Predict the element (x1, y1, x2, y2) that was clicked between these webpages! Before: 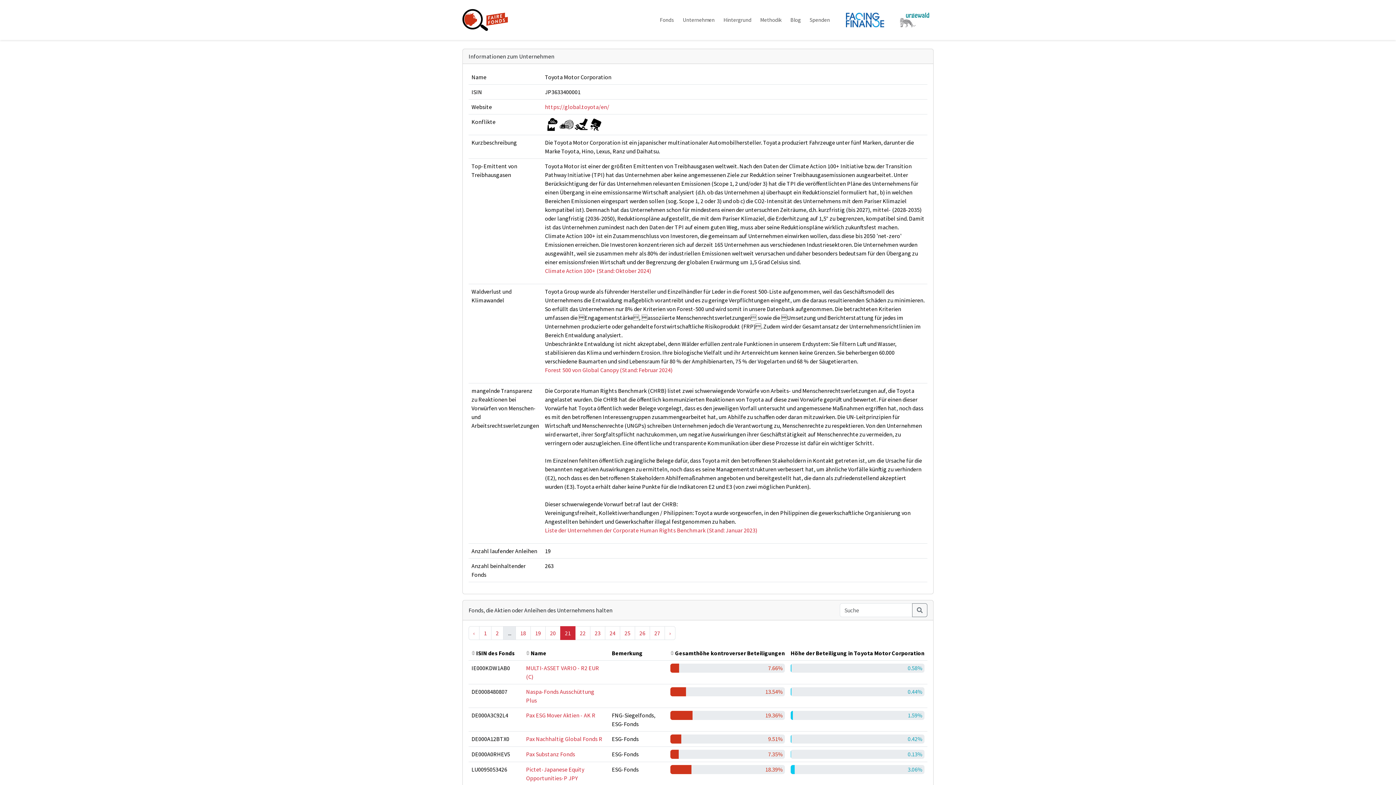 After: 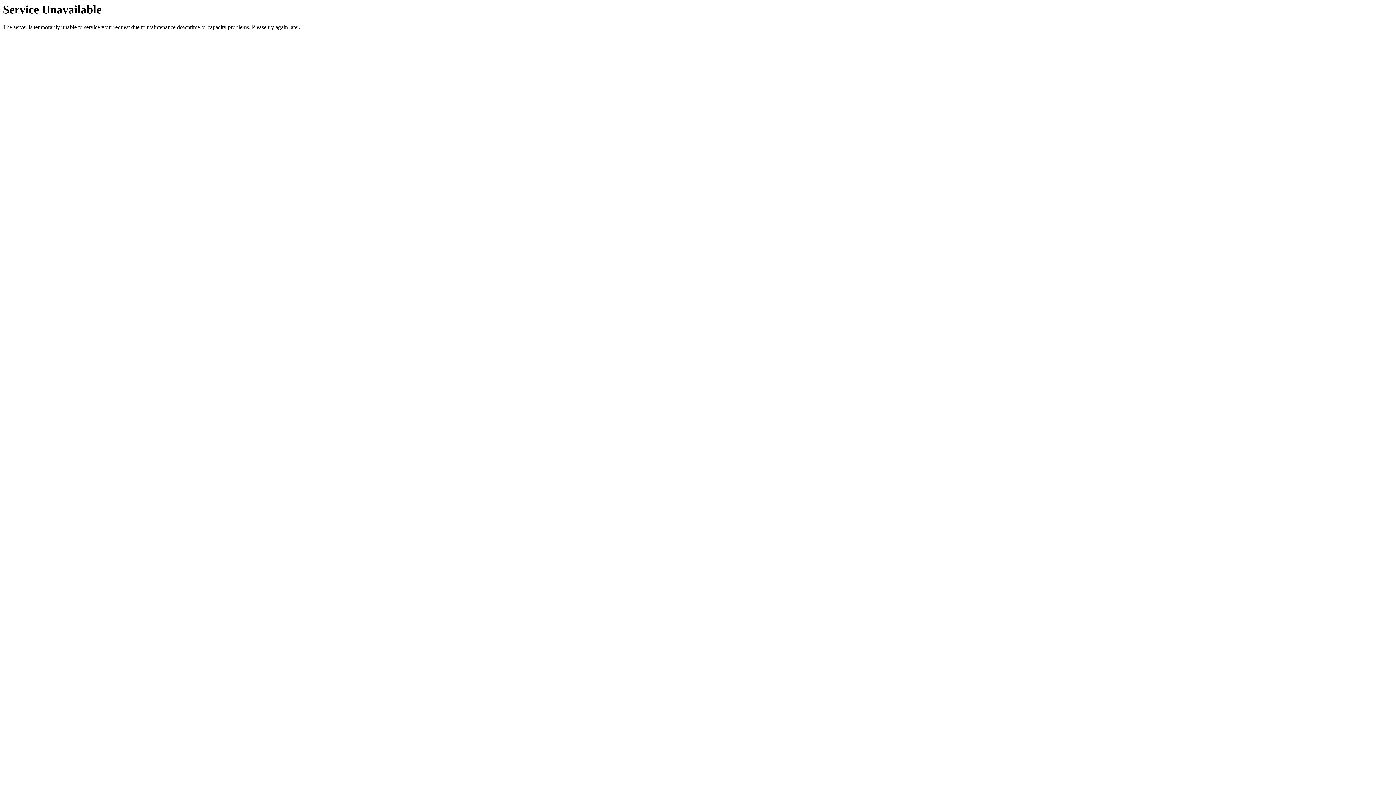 Action: bbox: (462, 7, 508, 32)